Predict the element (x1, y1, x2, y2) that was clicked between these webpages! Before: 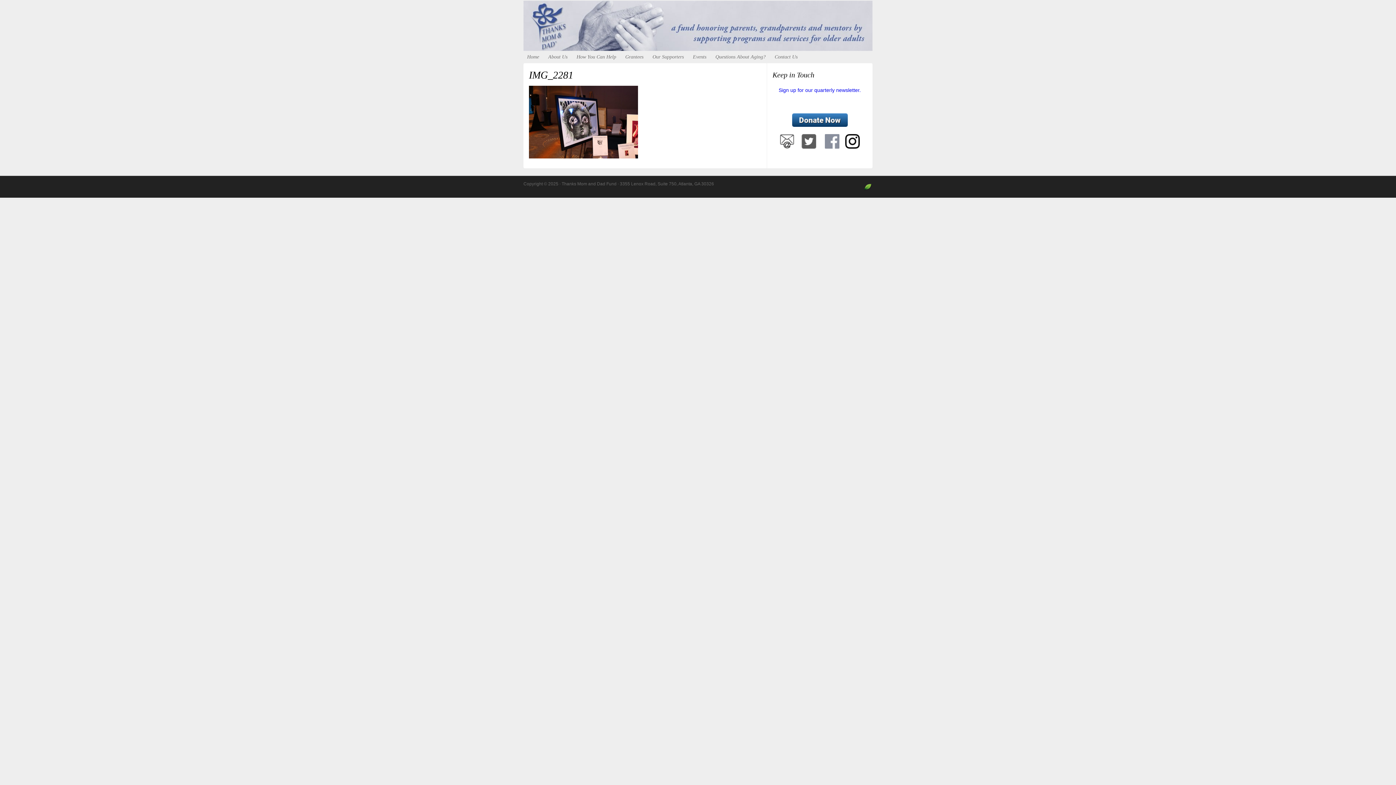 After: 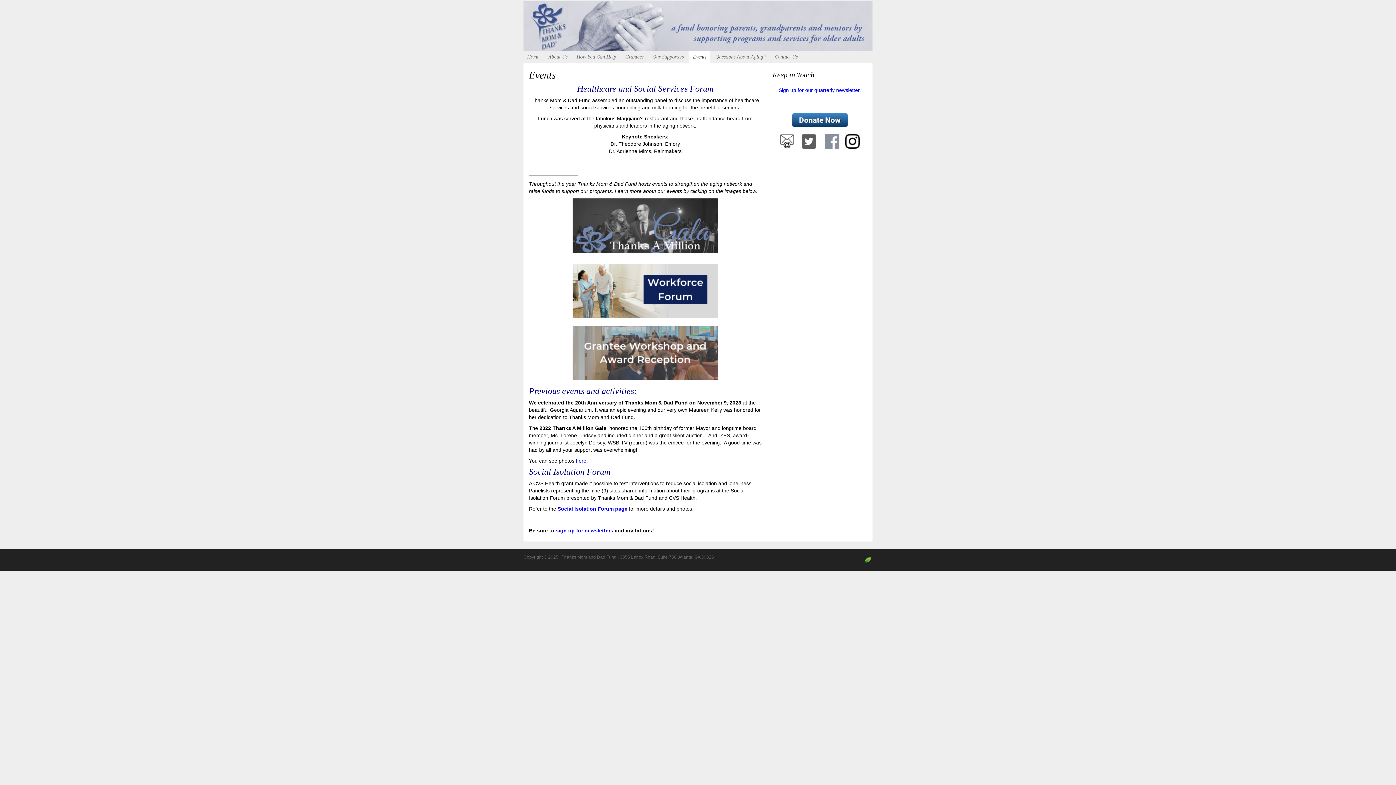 Action: bbox: (689, 50, 710, 63) label: Events